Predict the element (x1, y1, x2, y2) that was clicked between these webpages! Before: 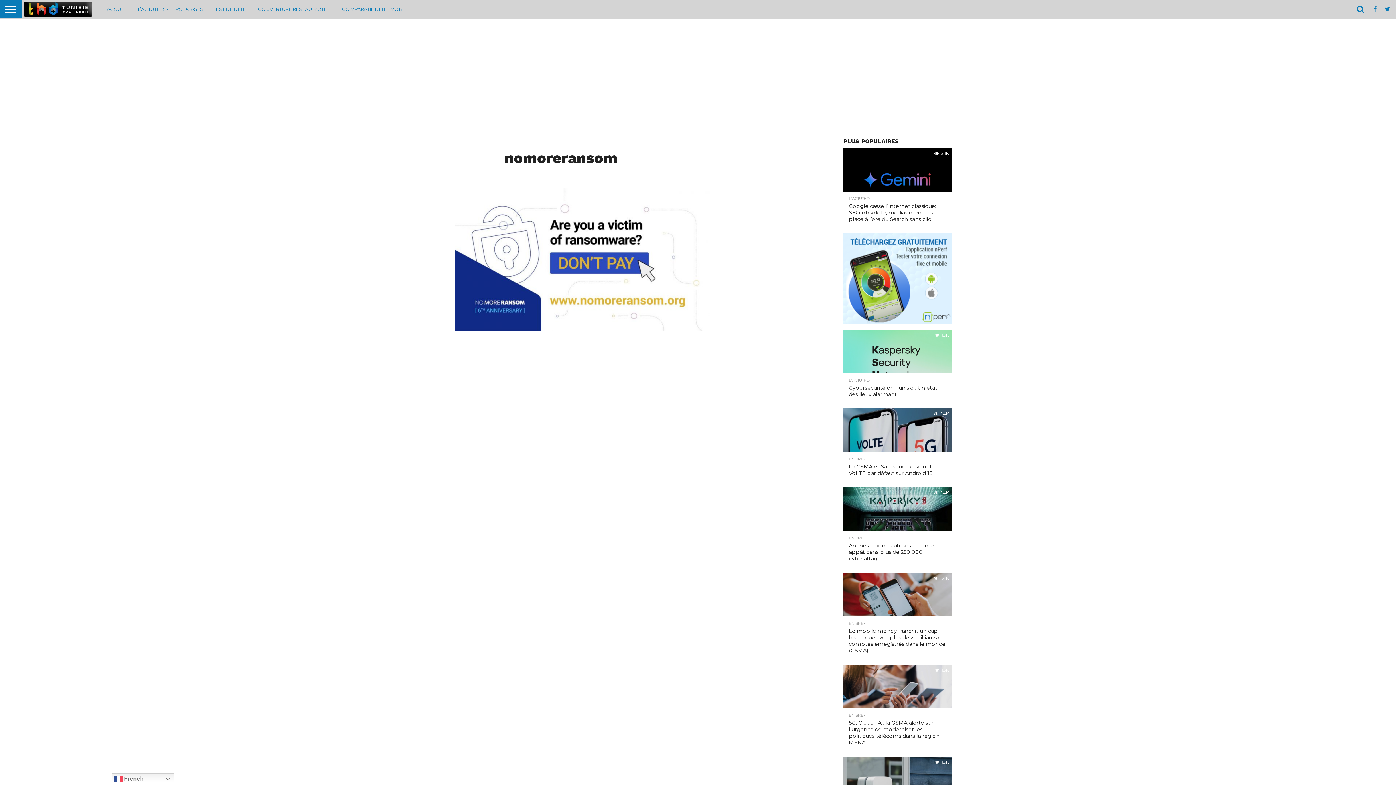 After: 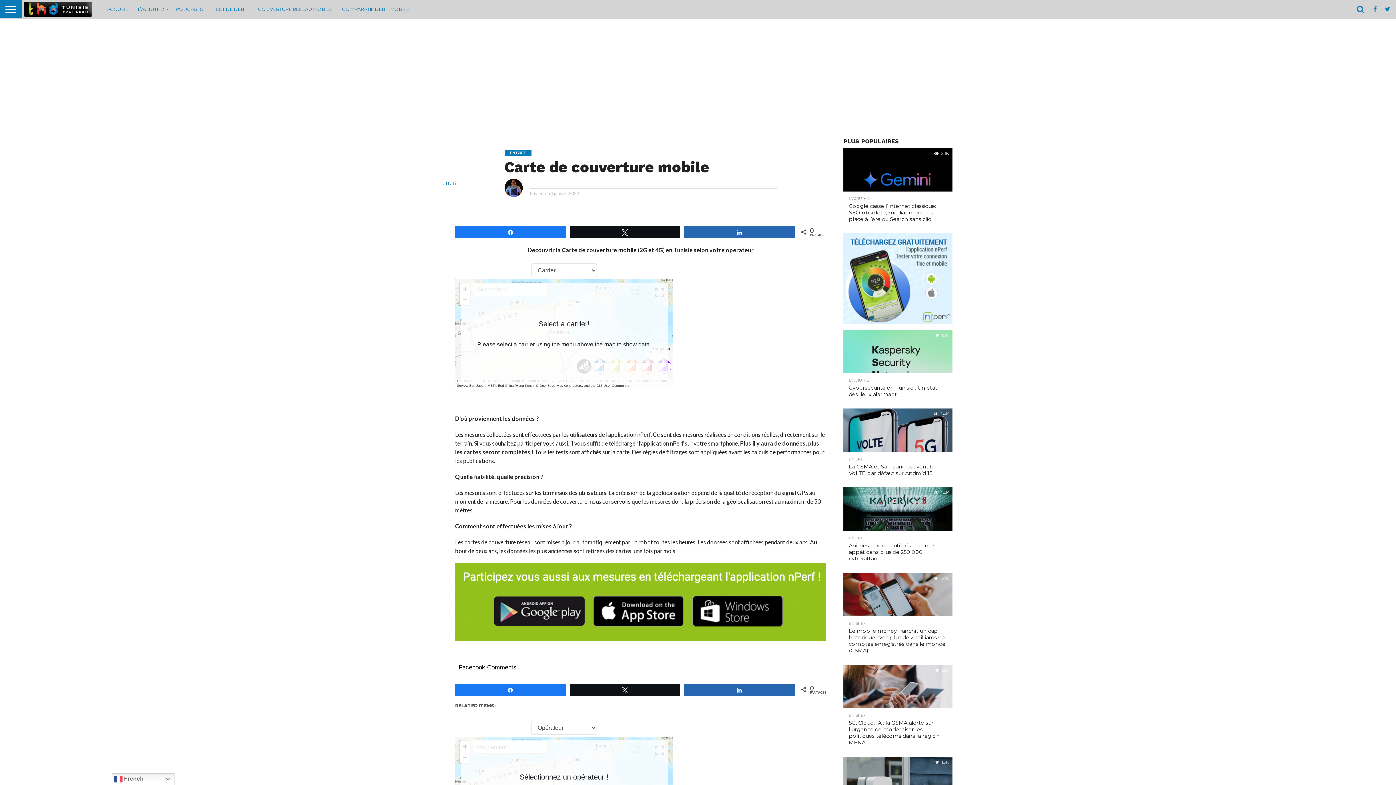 Action: label: COUVERTURE RÉSEAU MOBILE bbox: (253, 0, 337, 18)